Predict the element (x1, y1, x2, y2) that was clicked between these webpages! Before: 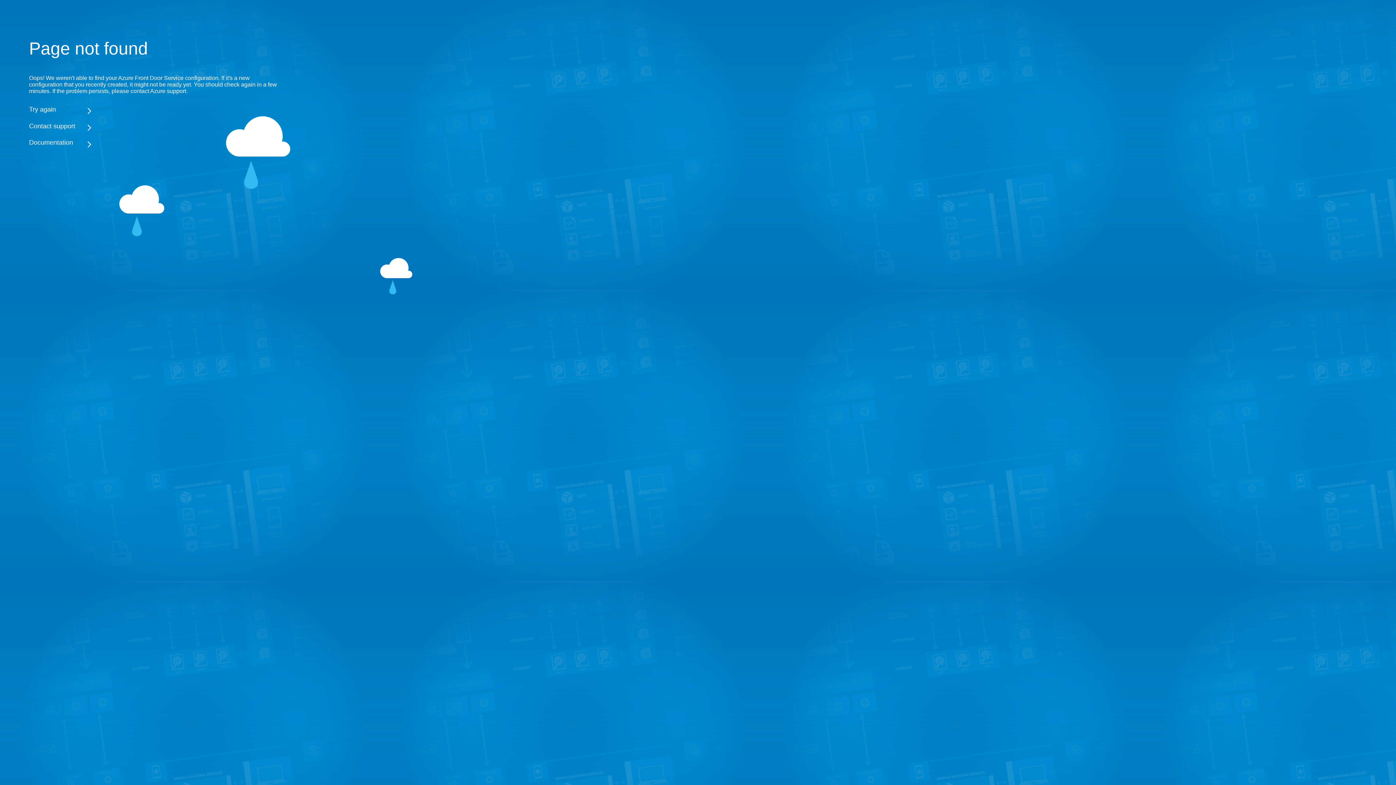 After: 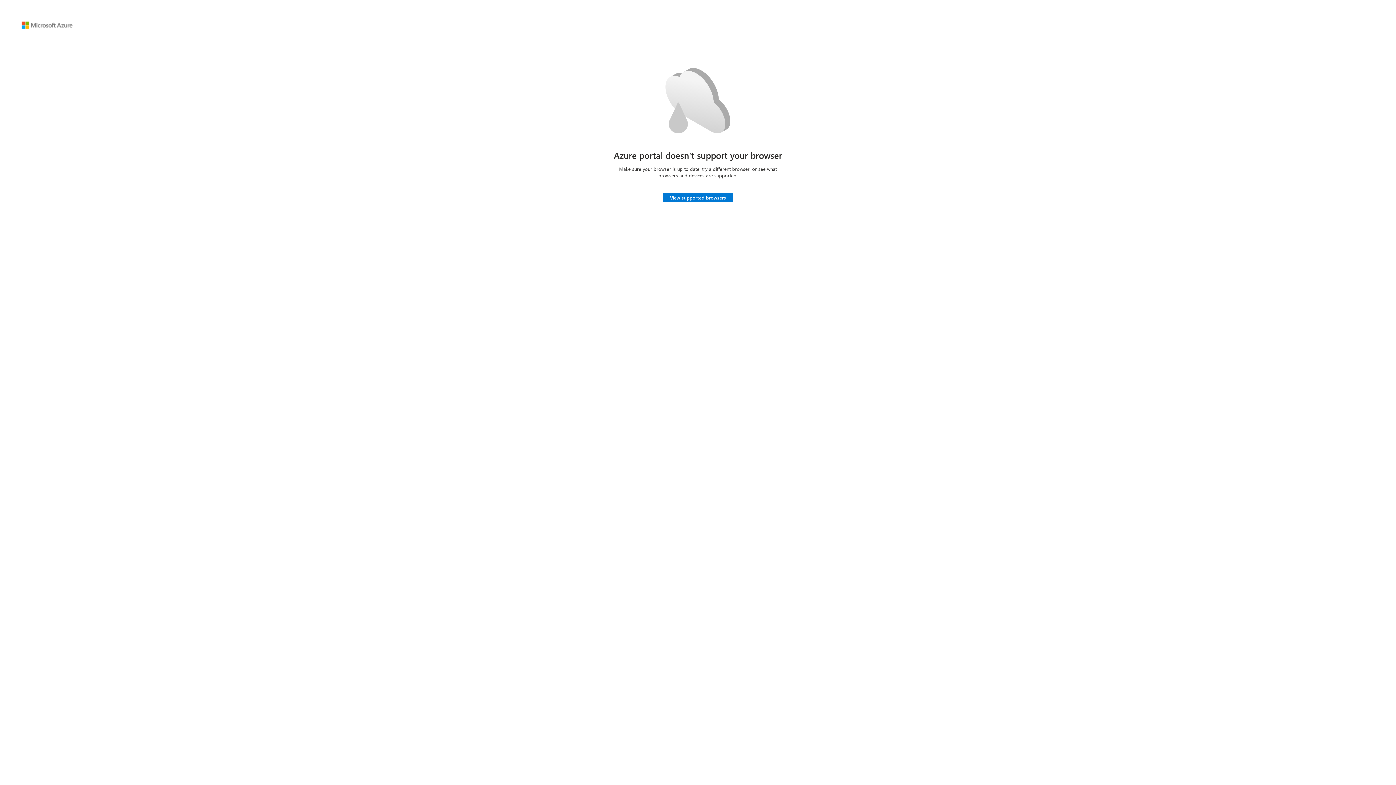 Action: bbox: (29, 105, 283, 113) label: Try again